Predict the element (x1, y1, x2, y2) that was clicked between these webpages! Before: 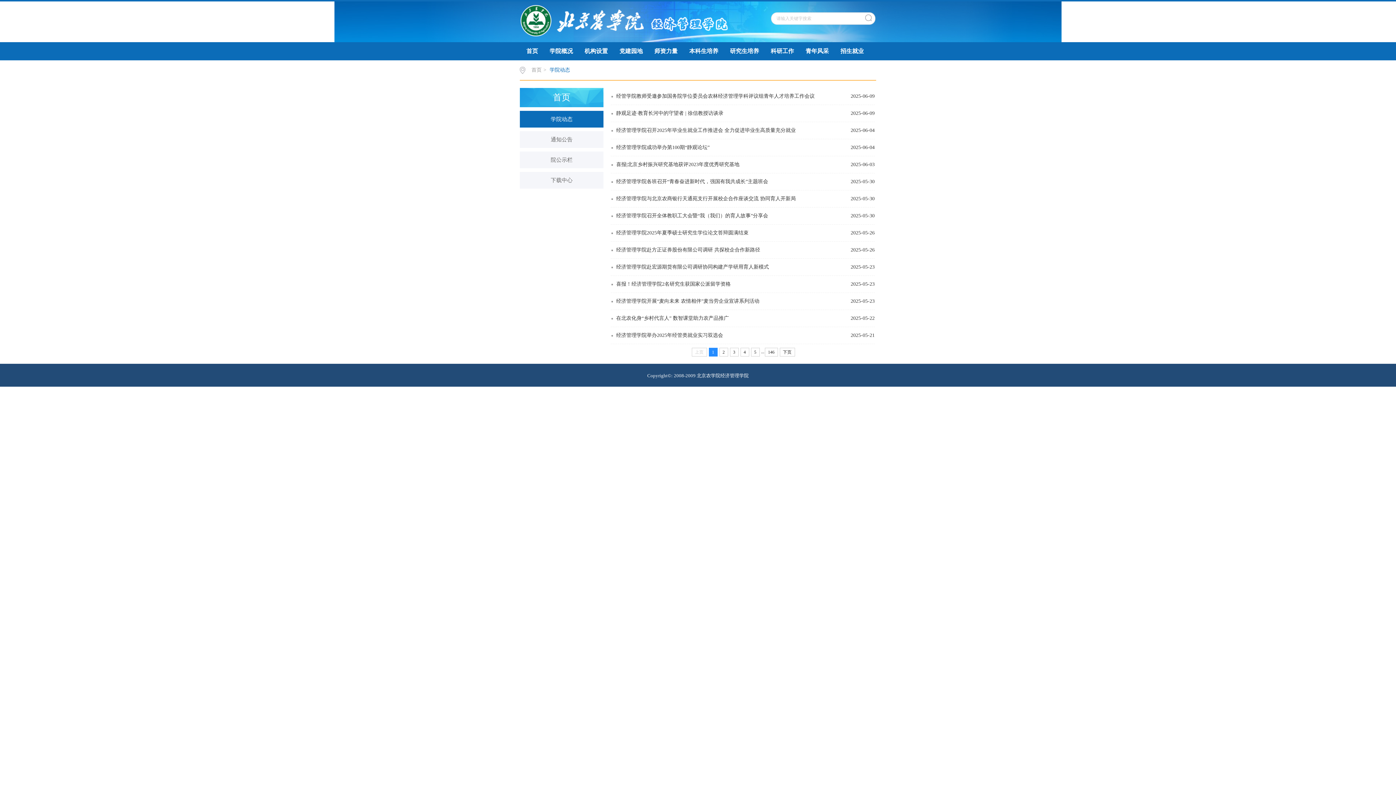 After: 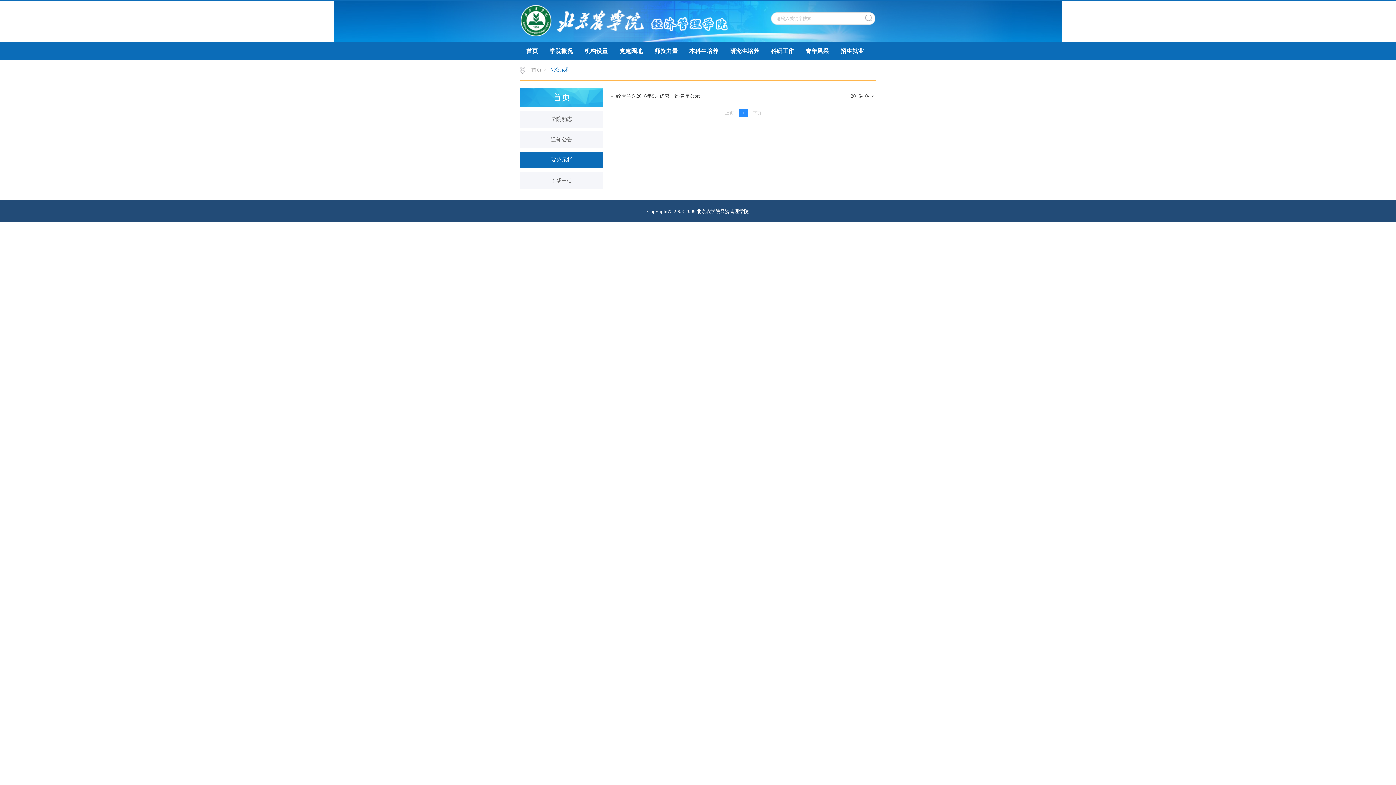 Action: label: 院公示栏 bbox: (520, 151, 603, 168)